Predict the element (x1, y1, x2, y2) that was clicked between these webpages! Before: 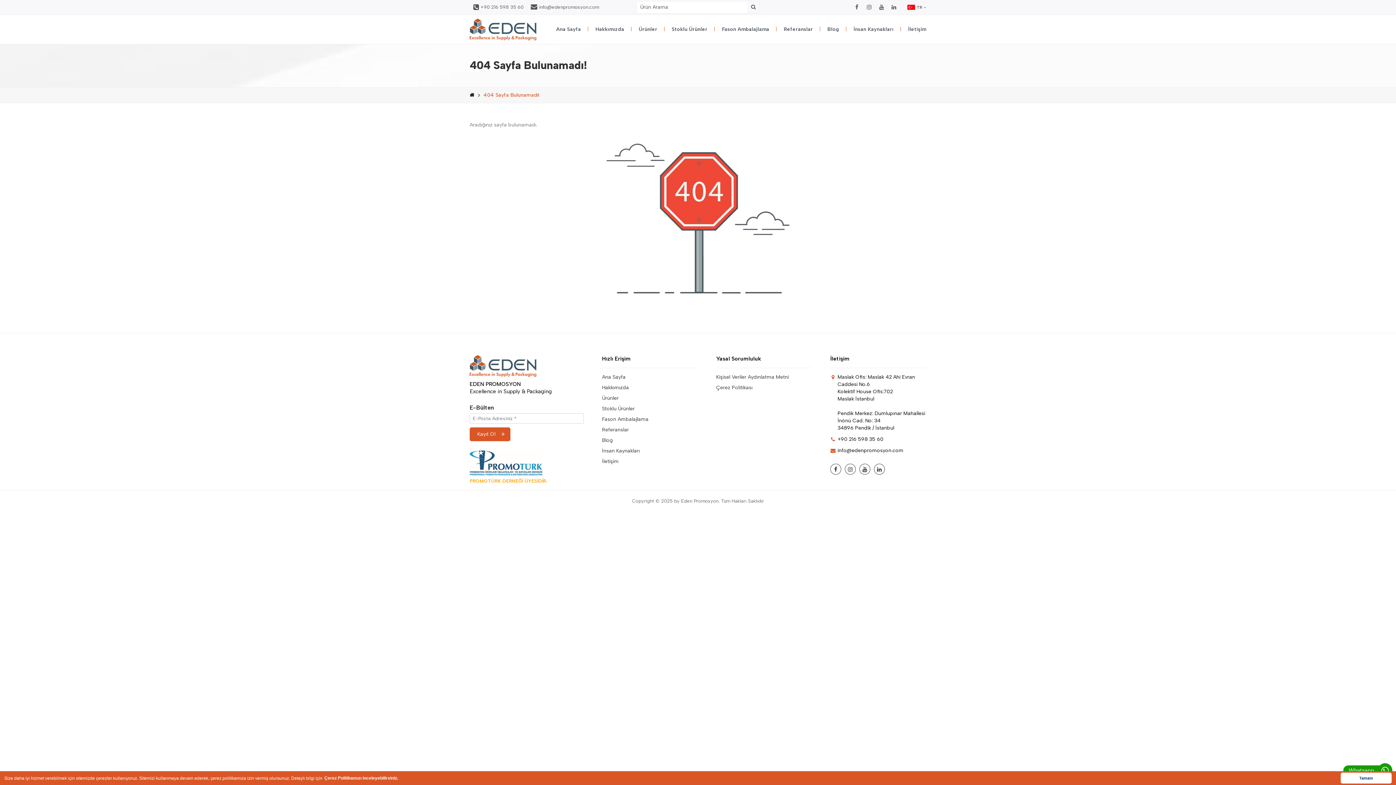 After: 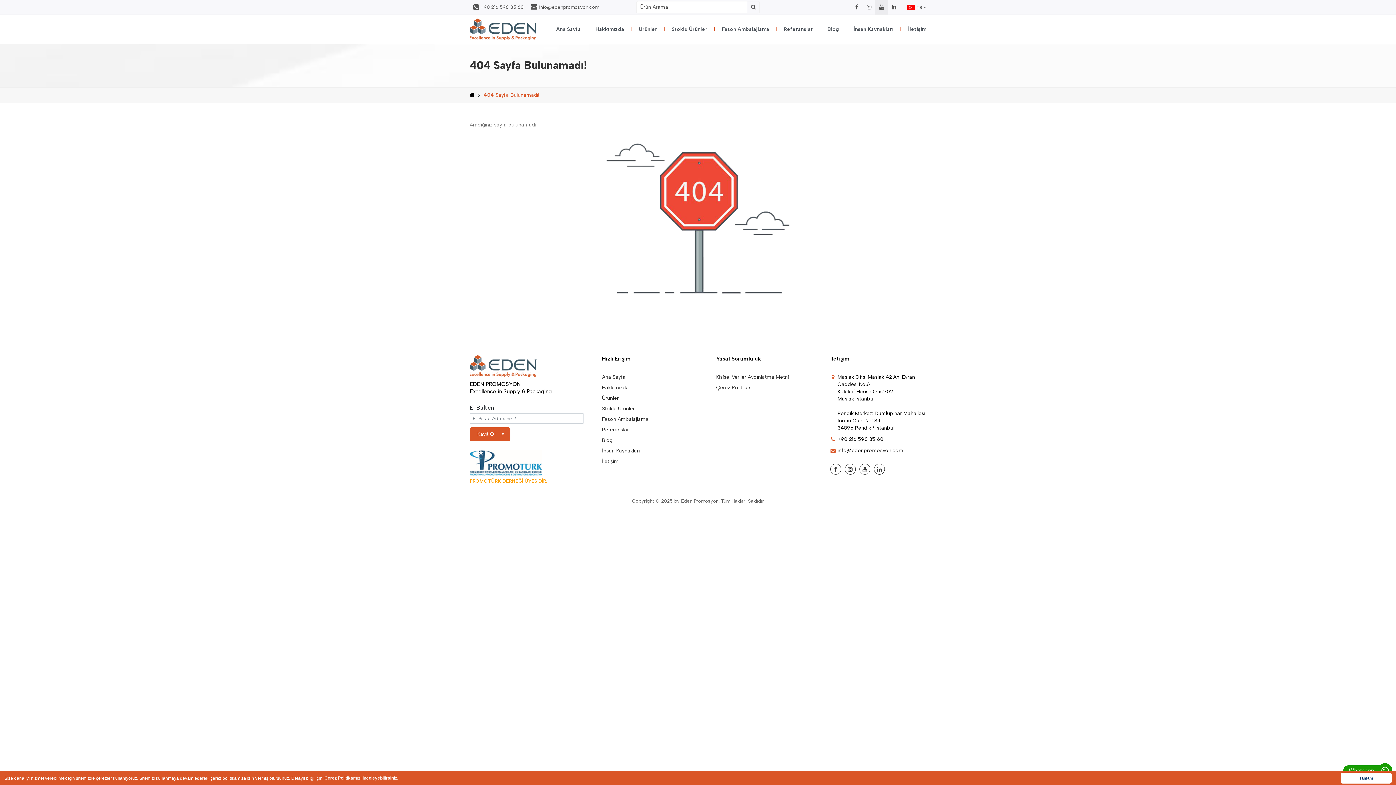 Action: bbox: (875, 0, 888, 14)